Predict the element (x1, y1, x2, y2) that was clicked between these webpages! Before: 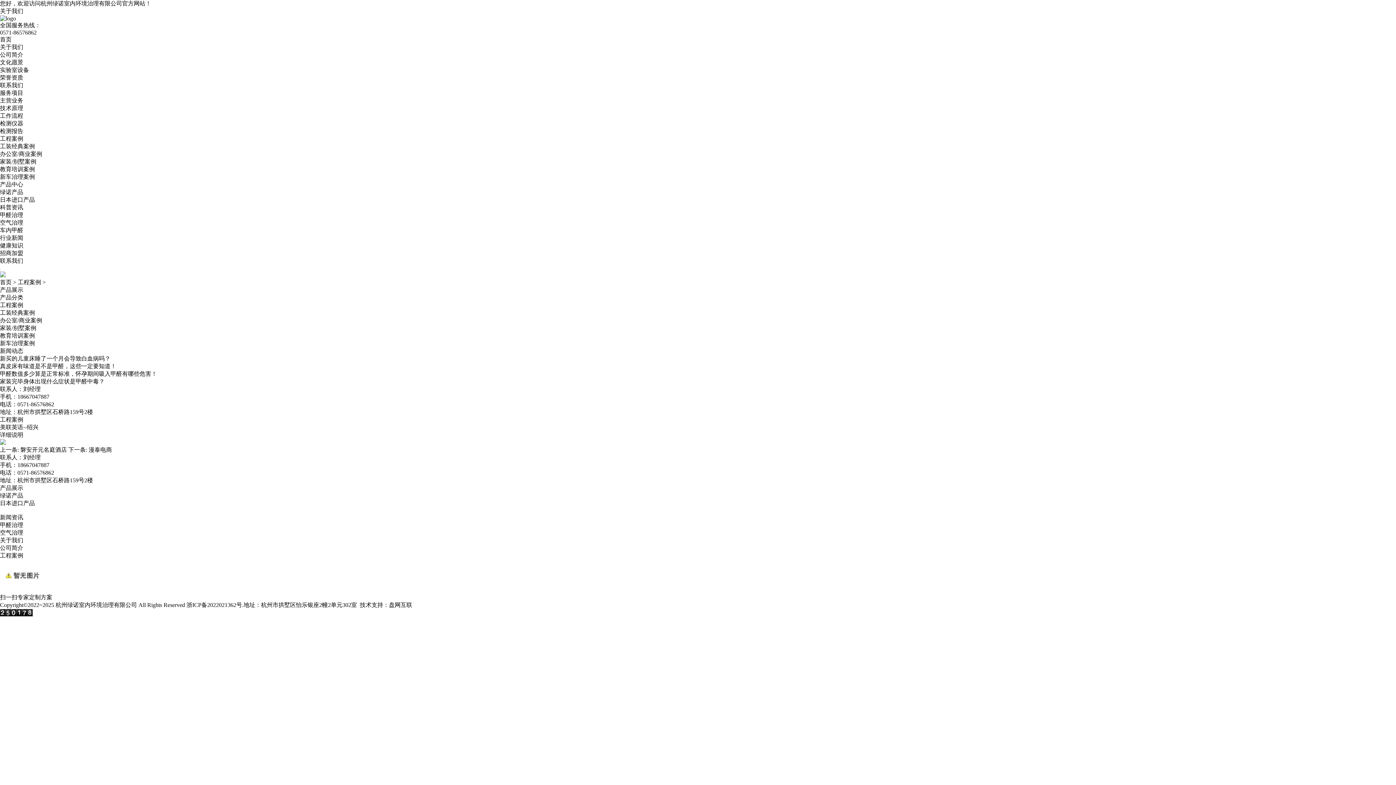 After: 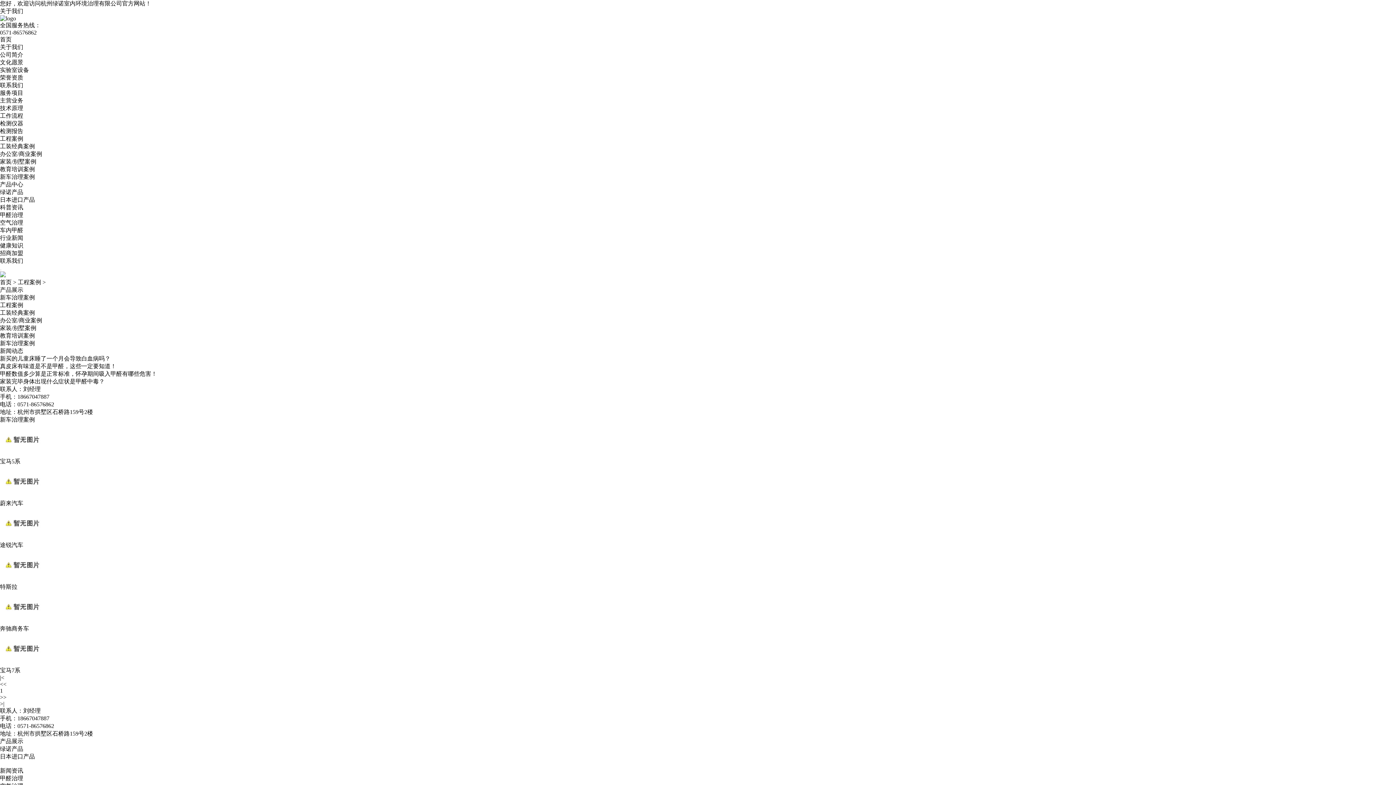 Action: bbox: (0, 173, 34, 180) label: 新车治理案例